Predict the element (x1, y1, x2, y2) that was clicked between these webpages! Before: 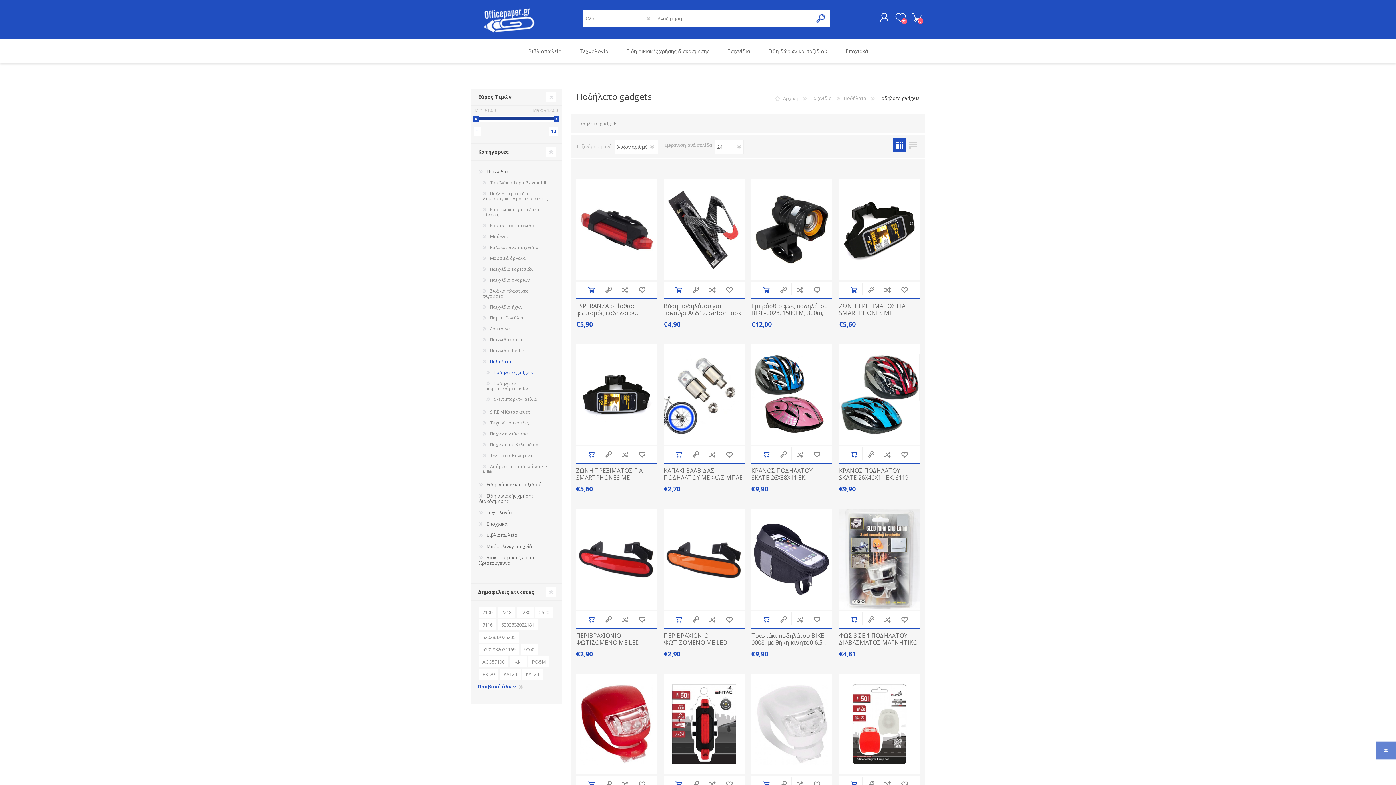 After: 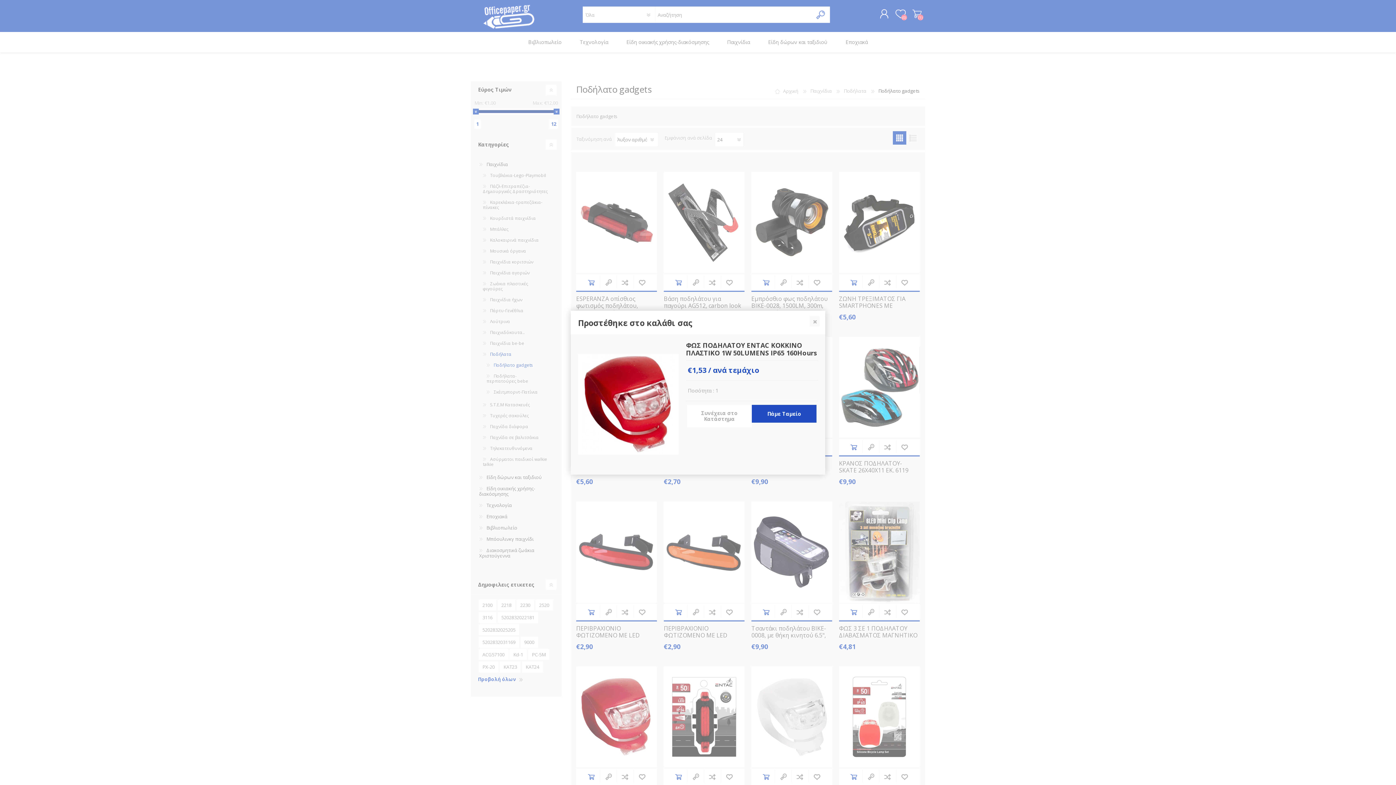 Action: label: Προσθήκη στο καλάθι bbox: (582, 776, 599, 792)